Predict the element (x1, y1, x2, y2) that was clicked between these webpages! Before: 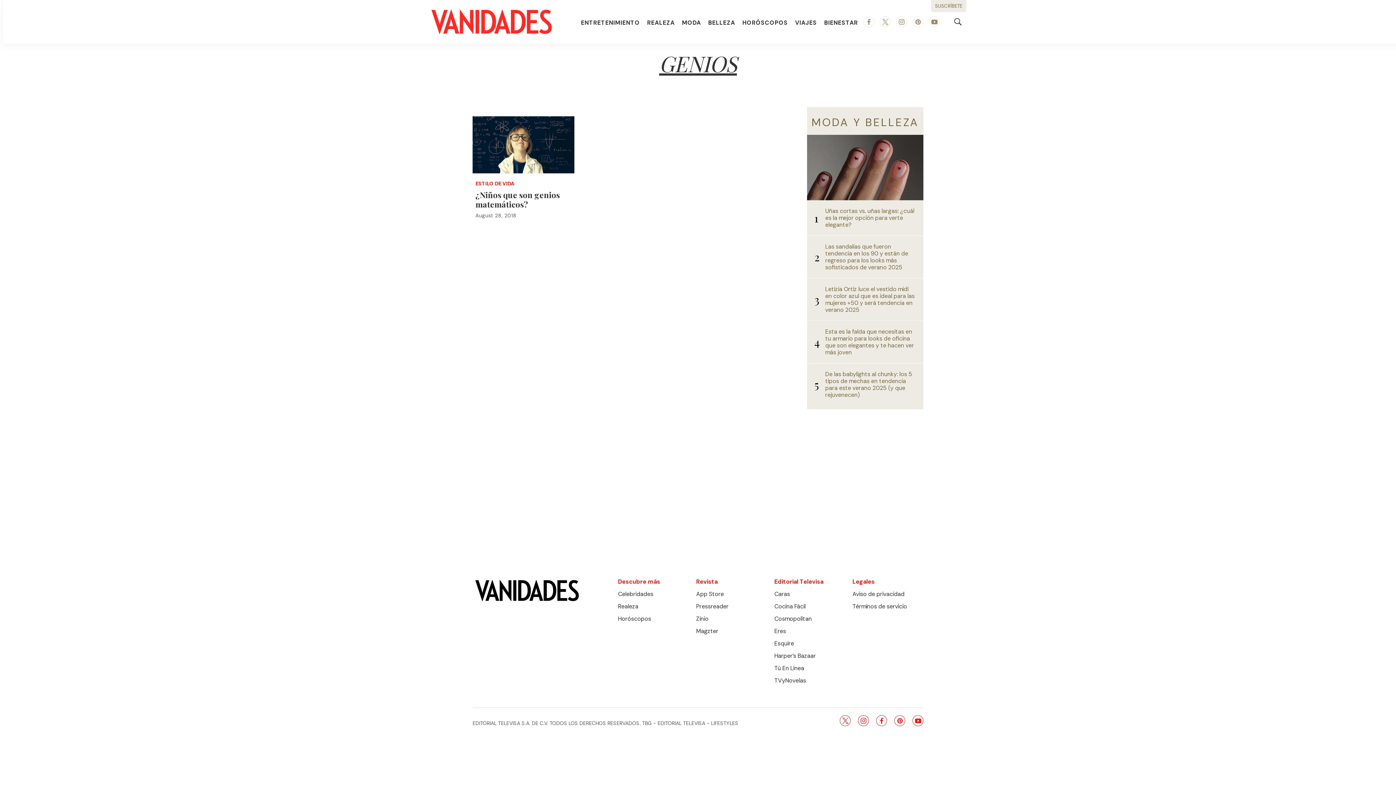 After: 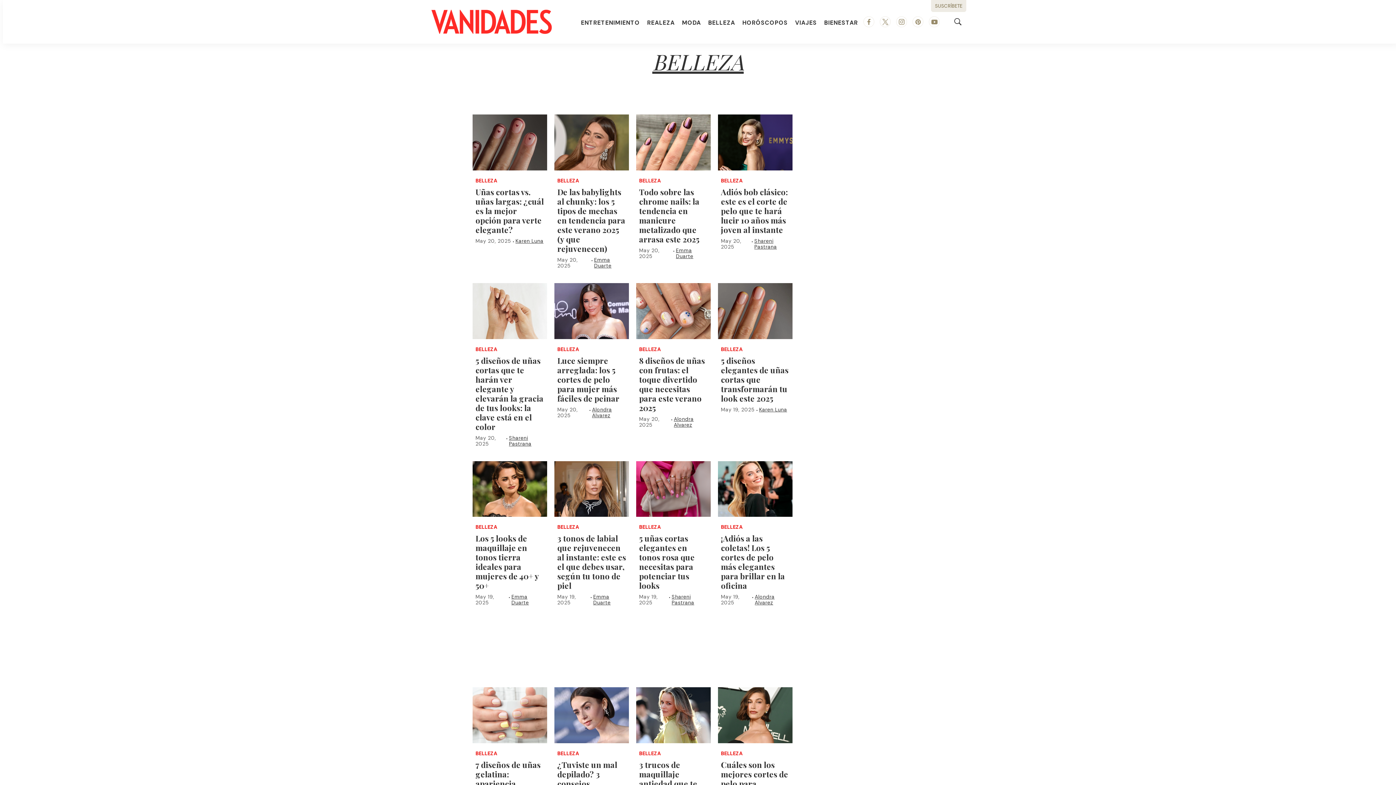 Action: bbox: (708, 15, 735, 29) label: BELLEZA